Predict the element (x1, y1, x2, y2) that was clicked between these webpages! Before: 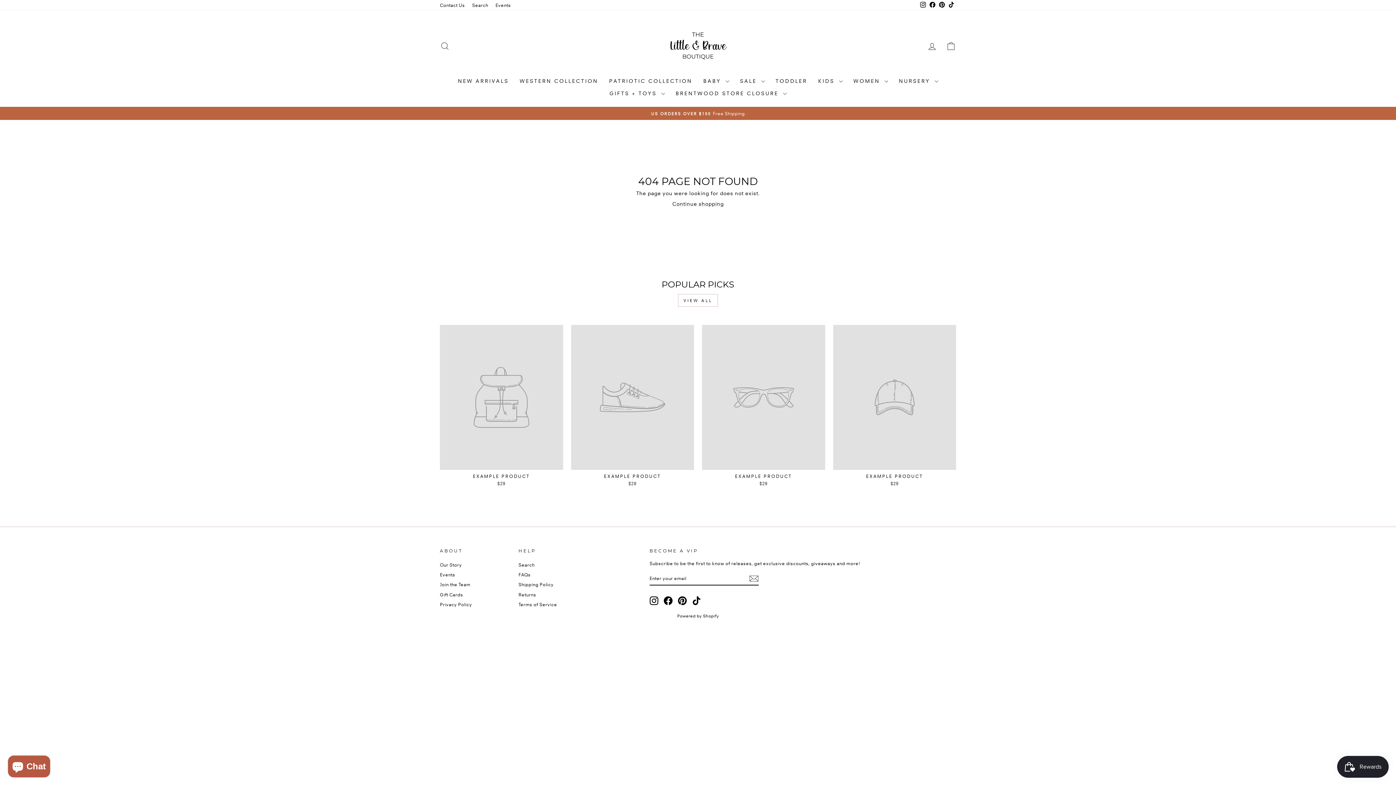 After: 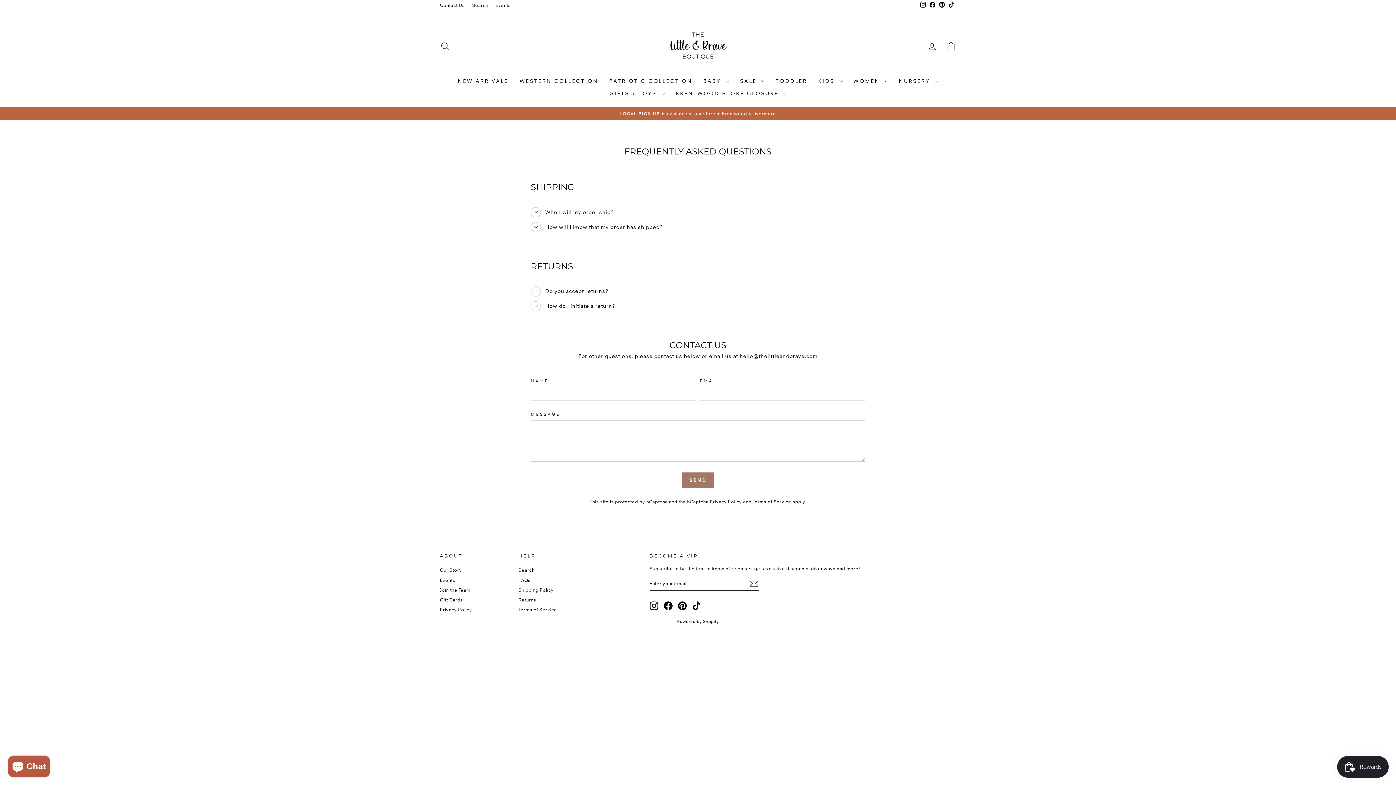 Action: bbox: (518, 570, 530, 579) label: FAQs